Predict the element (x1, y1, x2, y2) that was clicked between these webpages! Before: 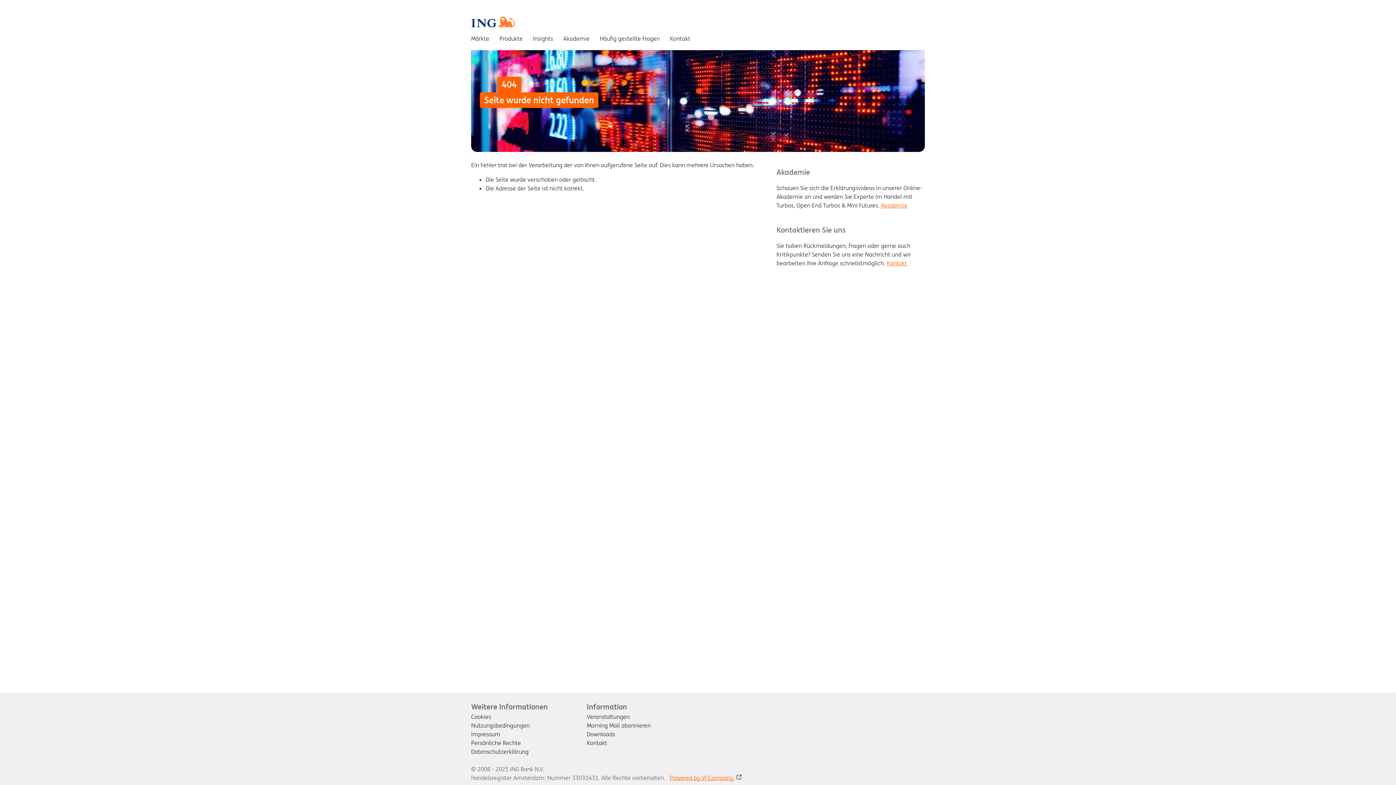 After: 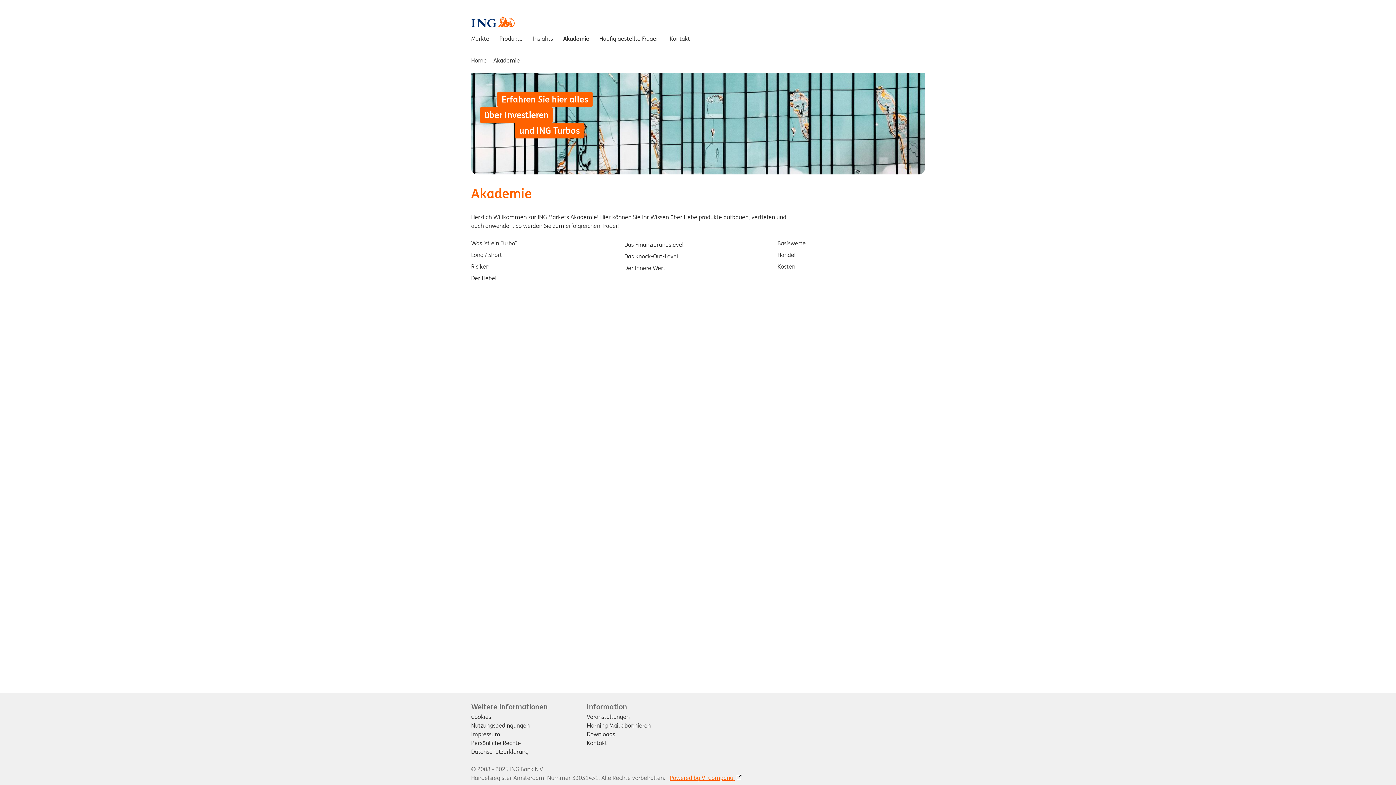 Action: label: Akademie bbox: (881, 201, 907, 209)